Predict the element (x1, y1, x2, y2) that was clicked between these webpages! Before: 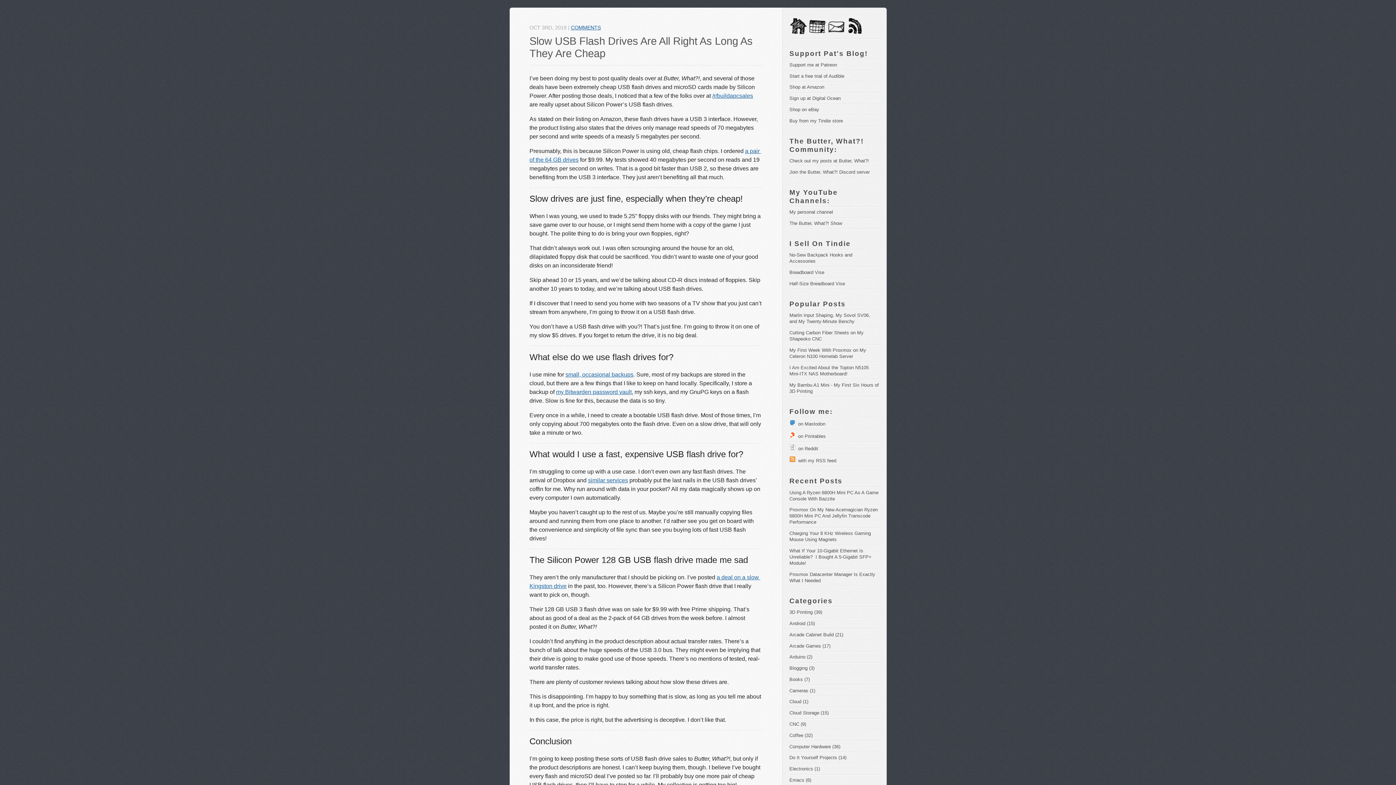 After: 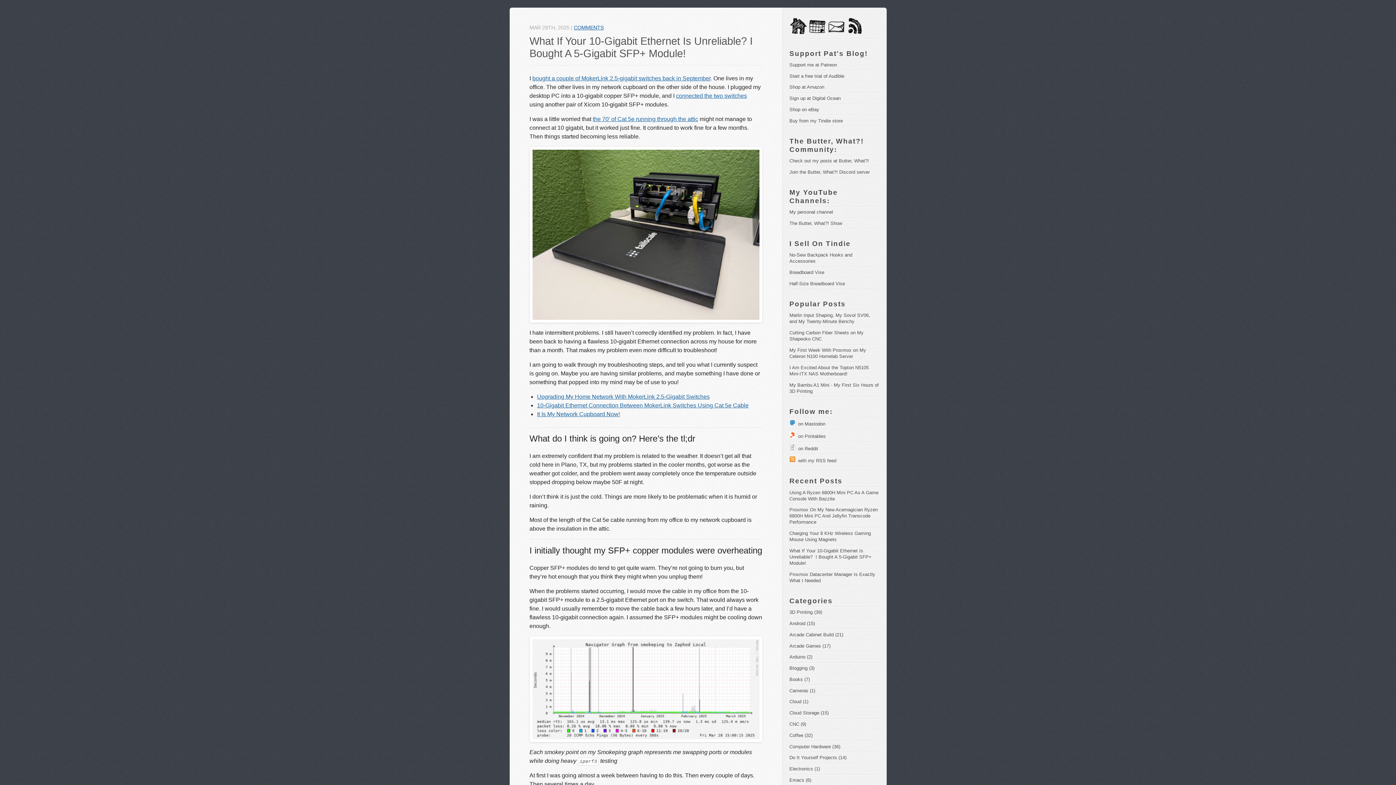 Action: bbox: (789, 548, 873, 566) label: What If Your 10-Gigabit Ethernet Is Unreliable?  I Bought A 5-Gigabit SFP+ Module!